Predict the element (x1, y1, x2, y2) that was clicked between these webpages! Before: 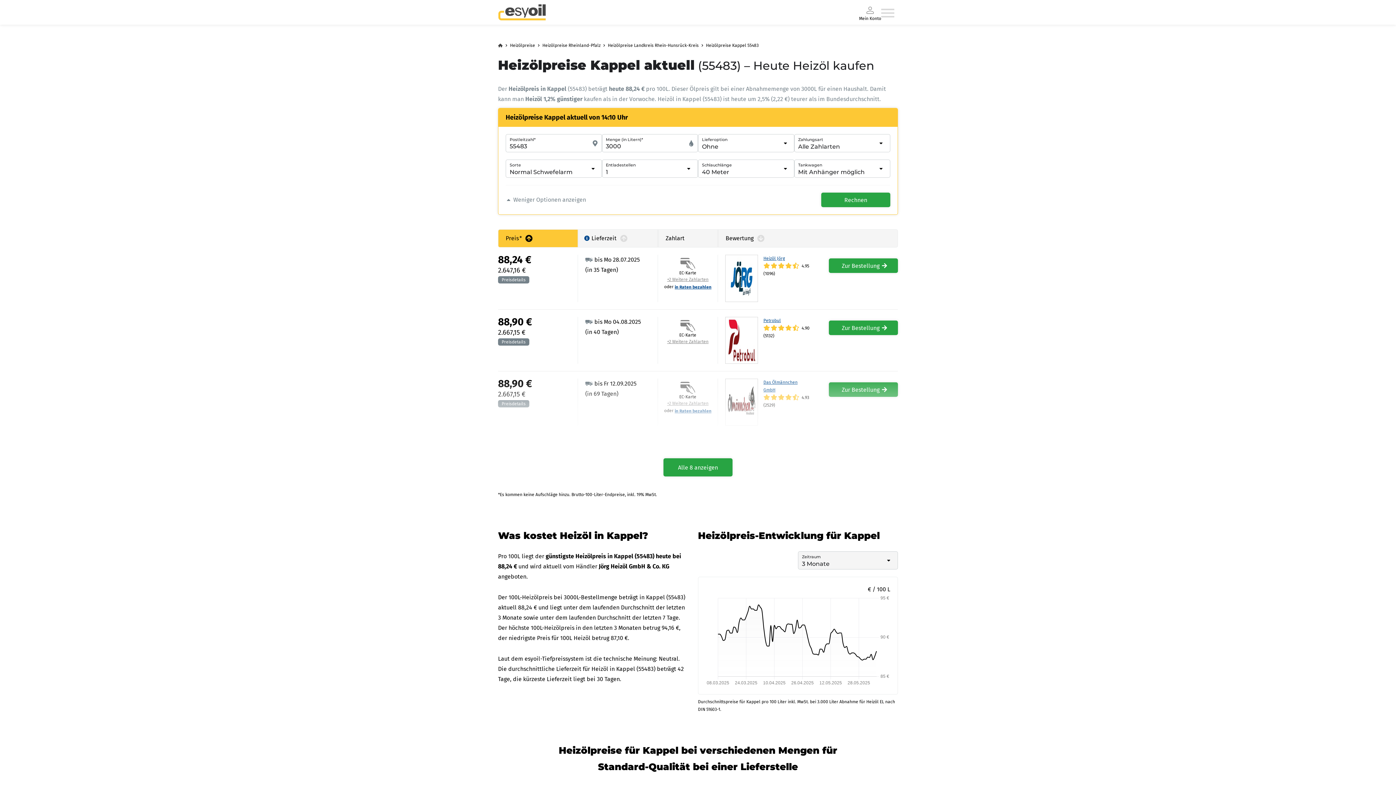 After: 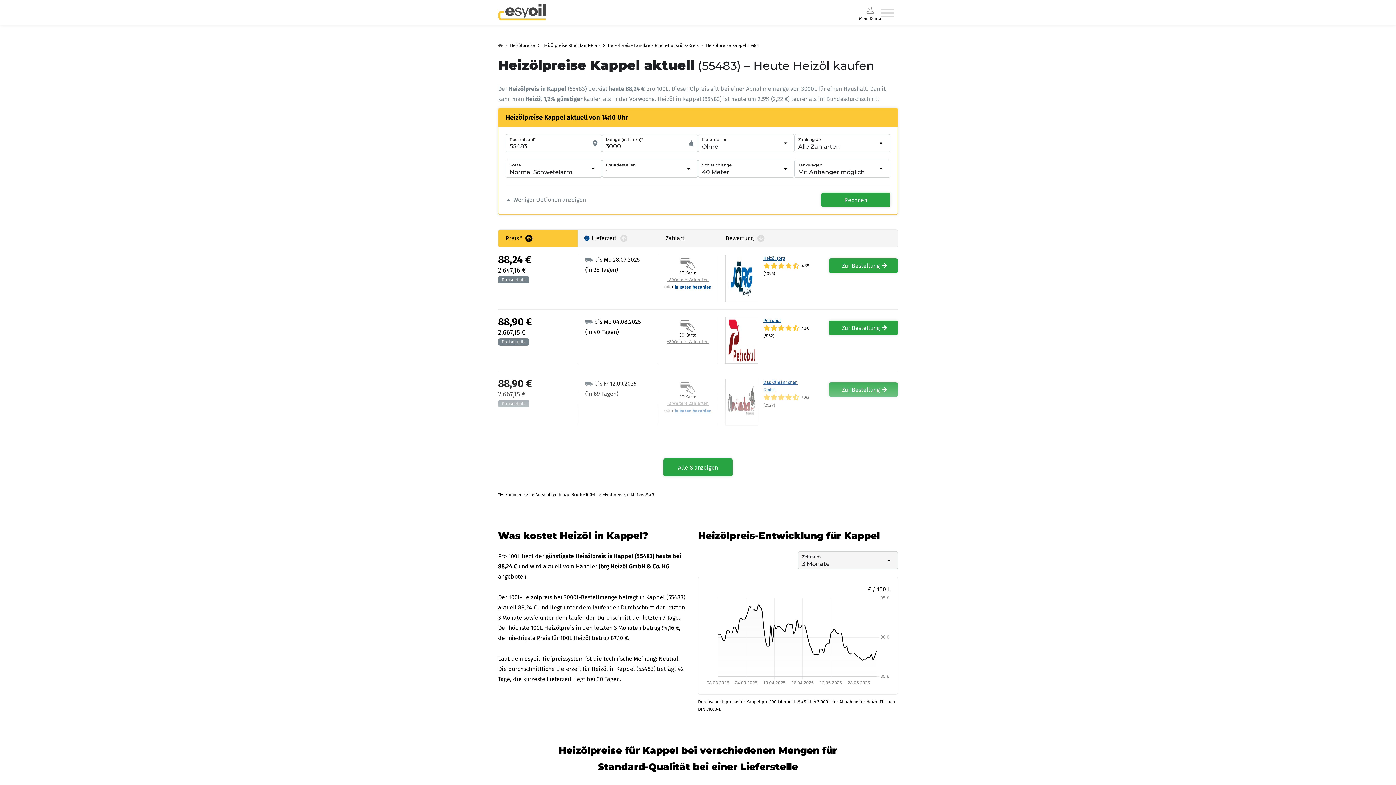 Action: label: Heizölpreise Kappel 55483 bbox: (706, 43, 758, 53)